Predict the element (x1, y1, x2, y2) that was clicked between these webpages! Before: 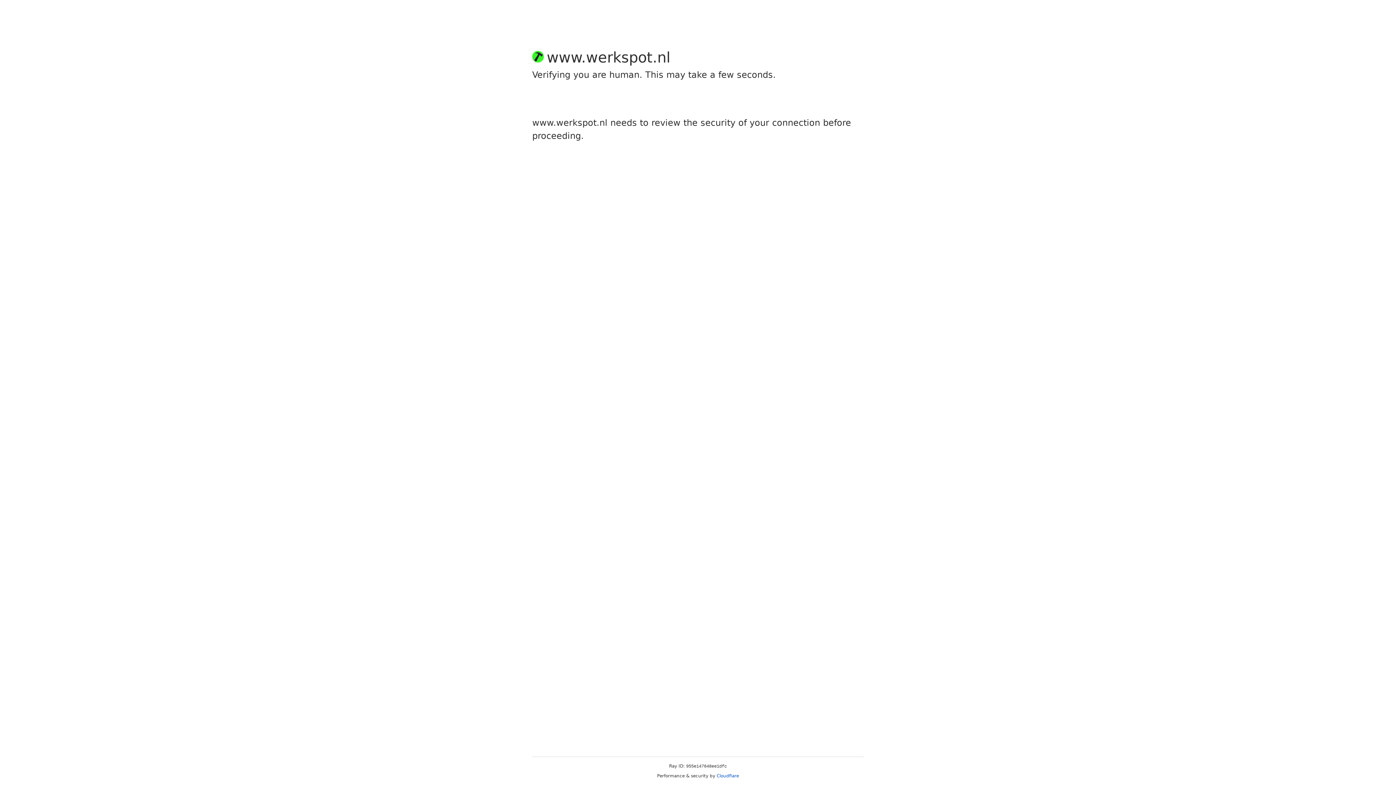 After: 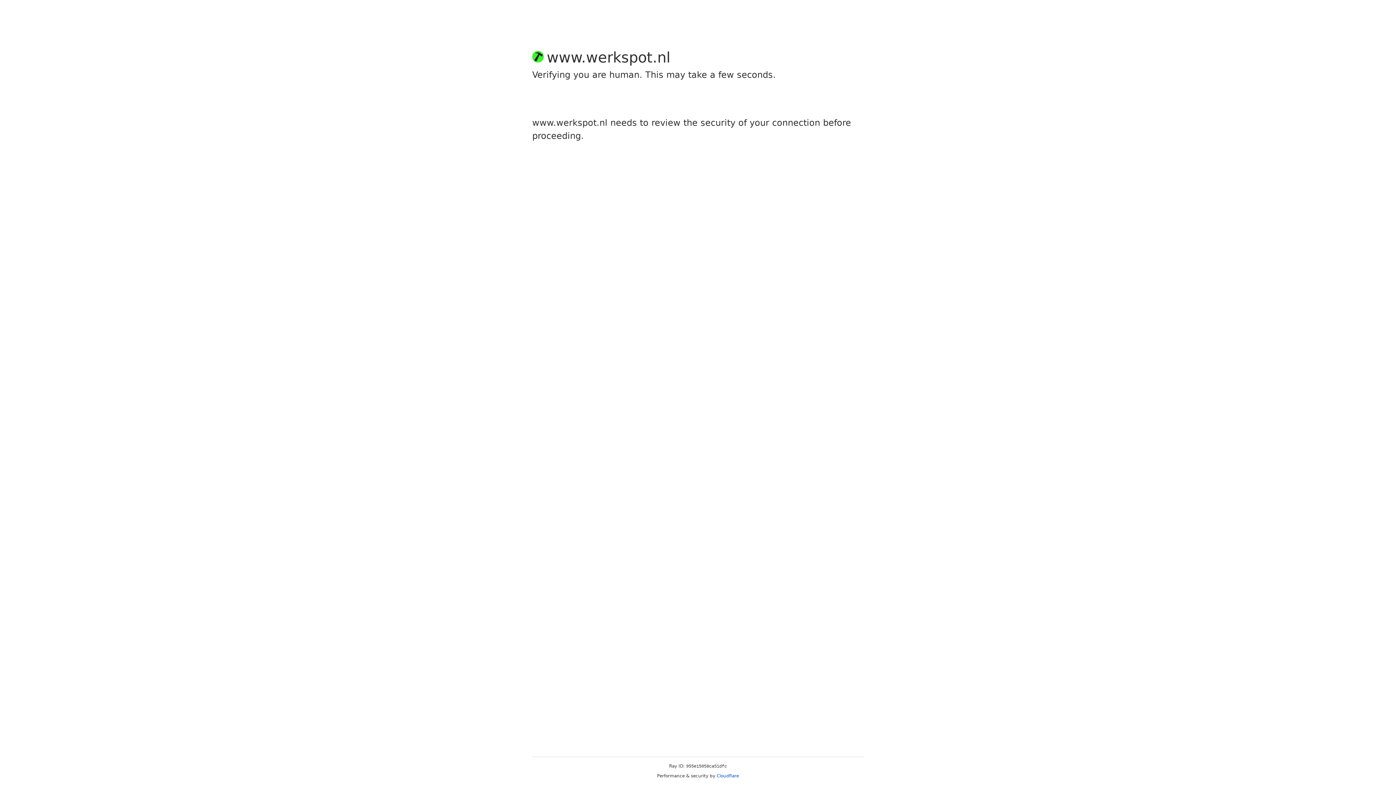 Action: bbox: (716, 773, 739, 778) label: Cloudflare